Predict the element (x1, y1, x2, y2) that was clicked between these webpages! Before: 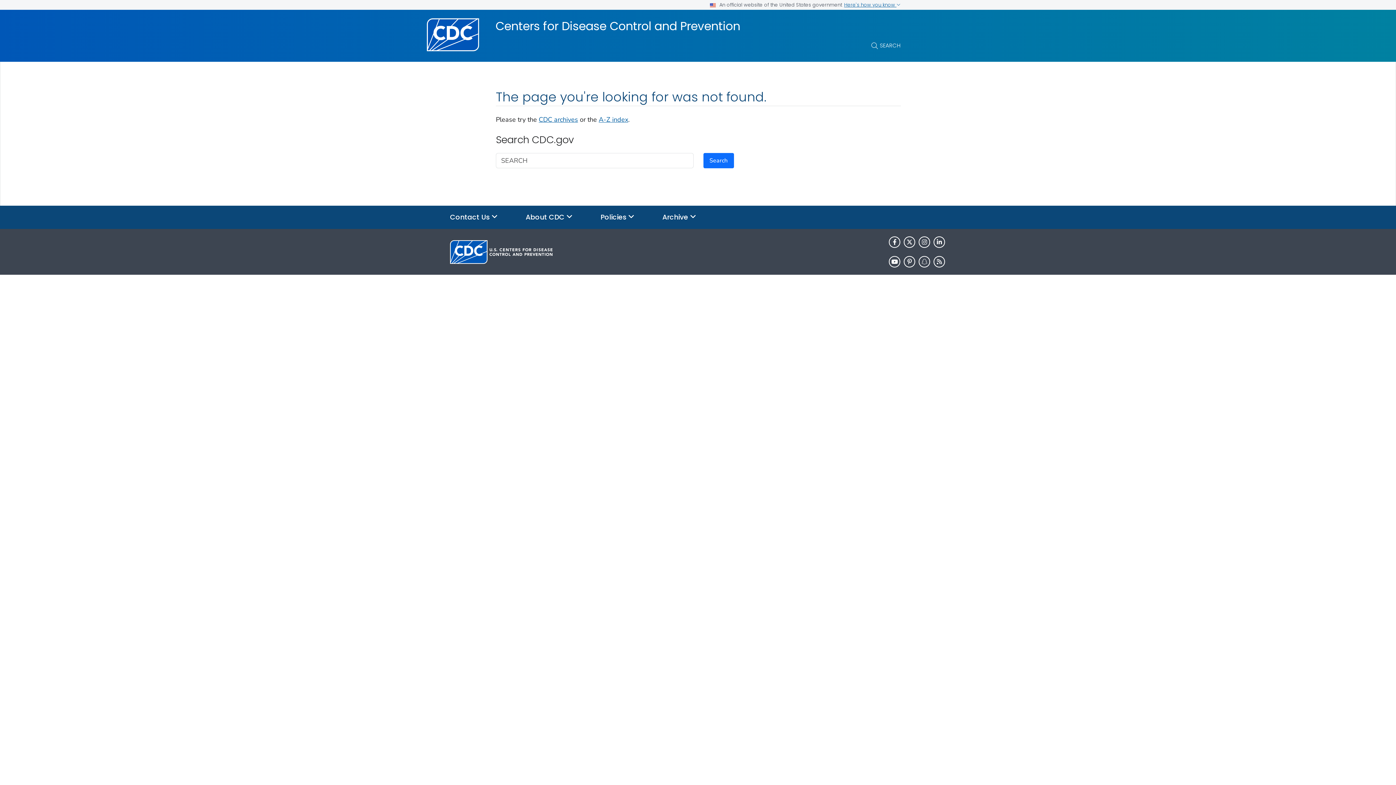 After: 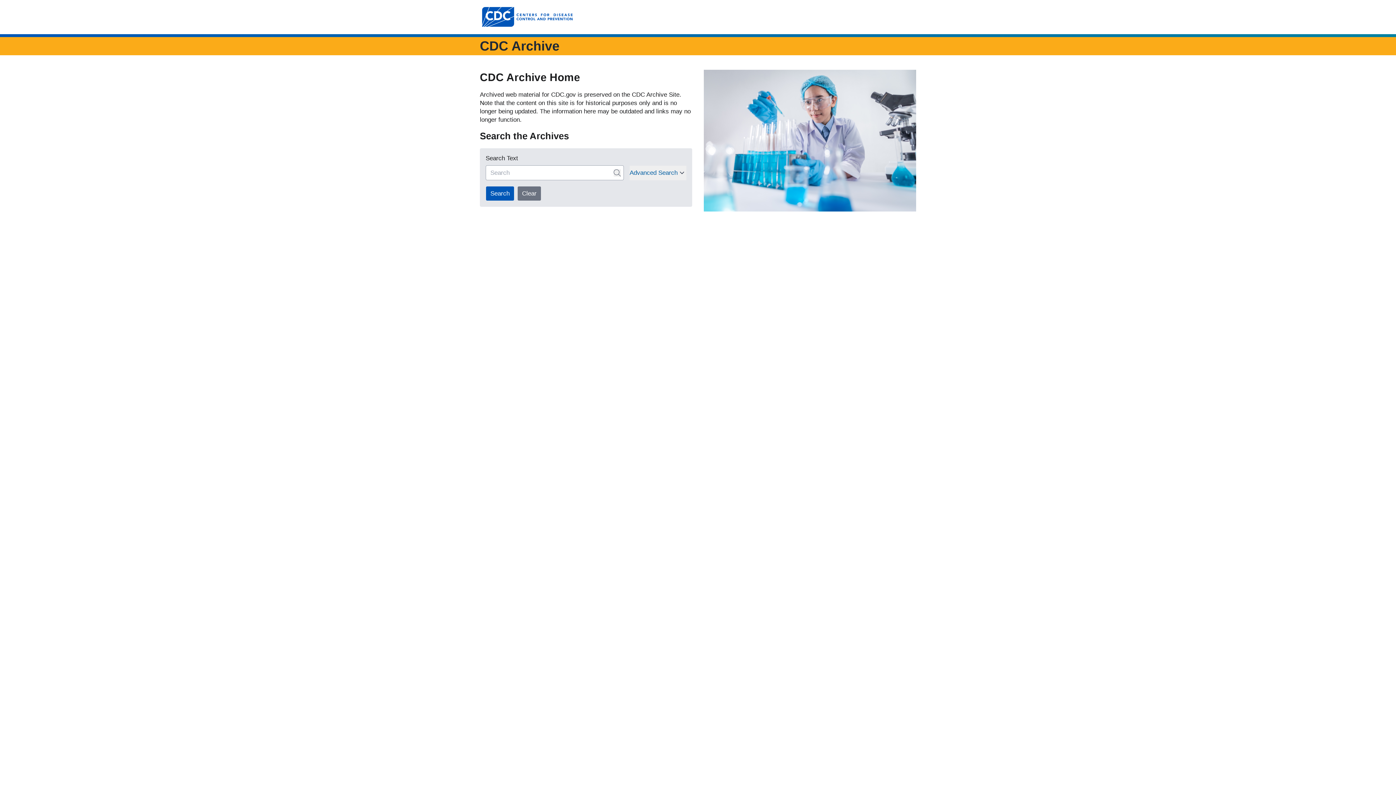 Action: bbox: (538, 115, 578, 124) label: CDC archives